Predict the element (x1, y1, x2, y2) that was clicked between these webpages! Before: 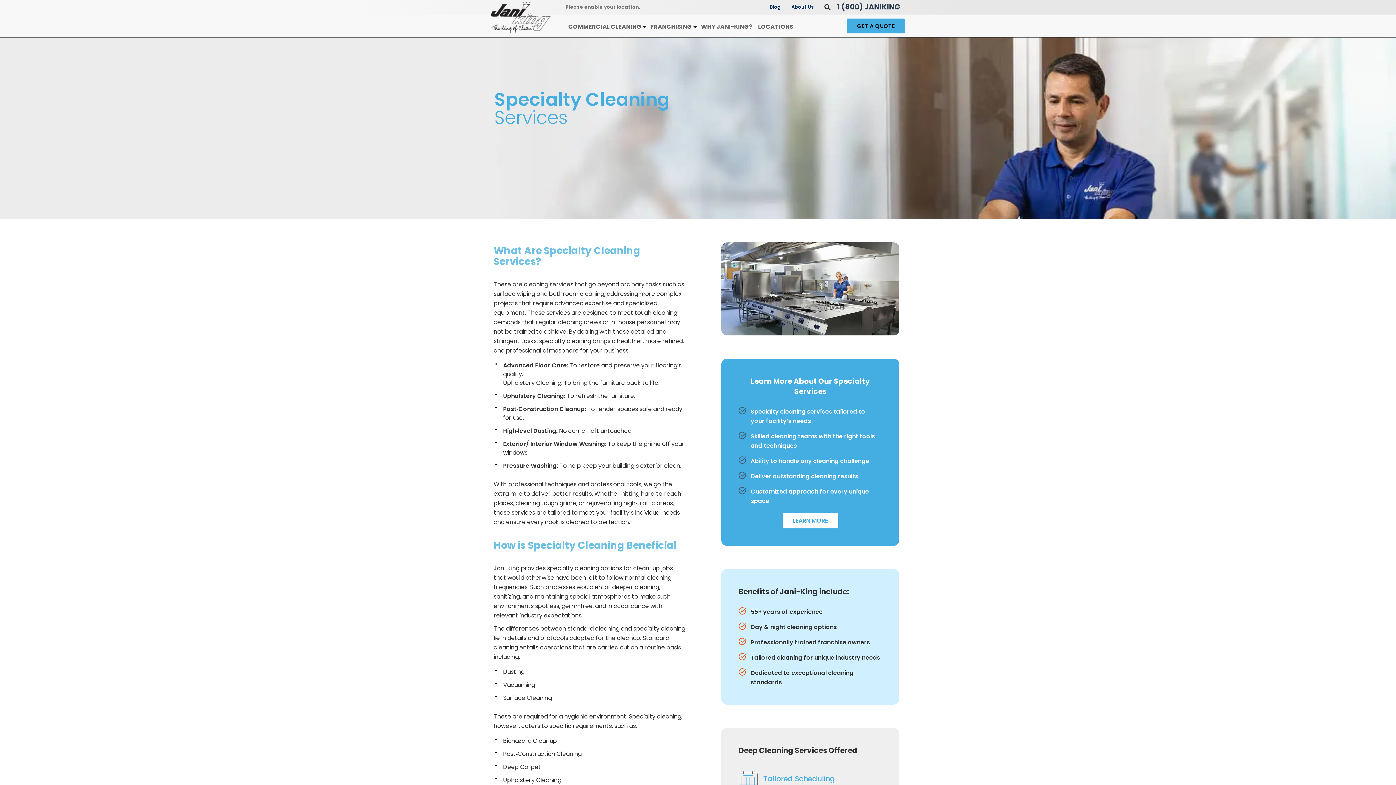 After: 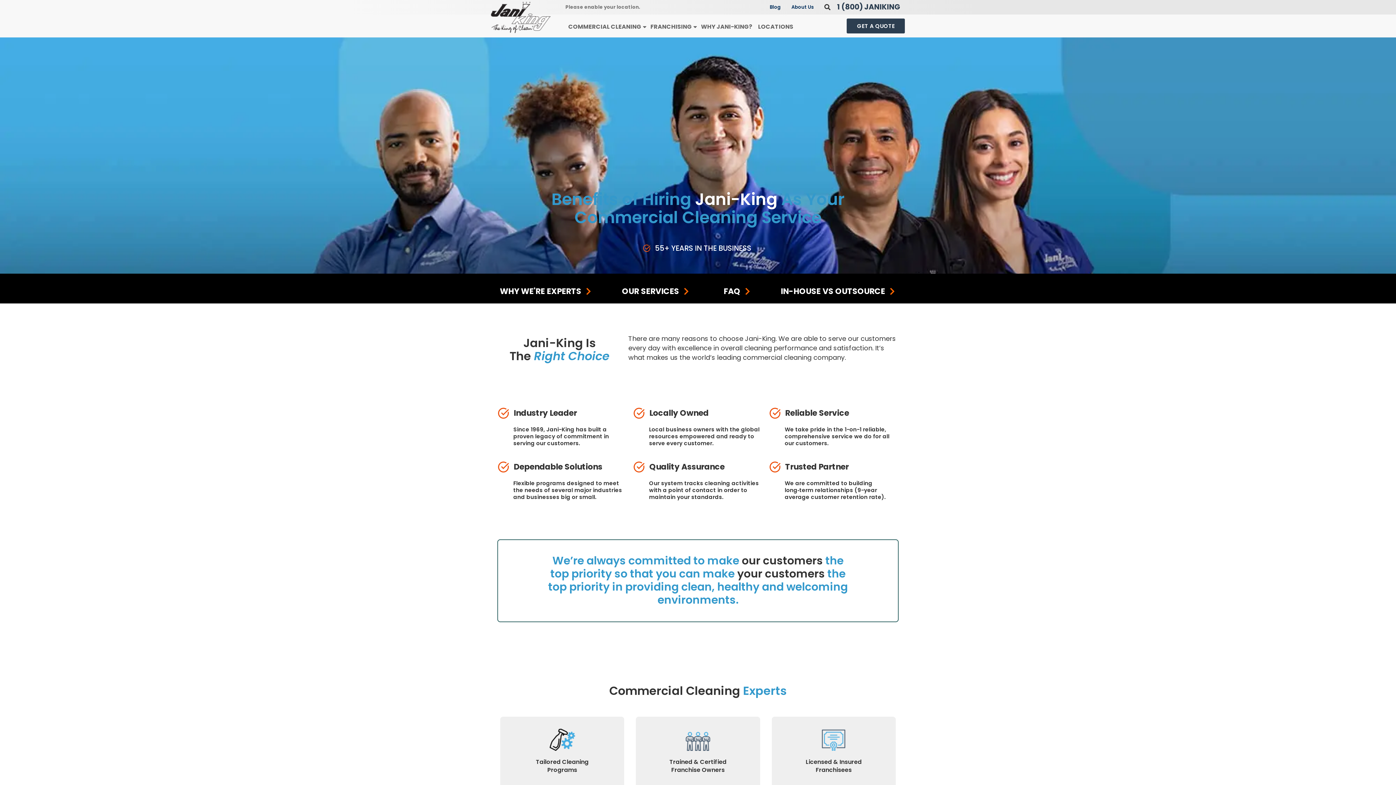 Action: bbox: (698, 19, 755, 34) label: WHY JANI-KING?